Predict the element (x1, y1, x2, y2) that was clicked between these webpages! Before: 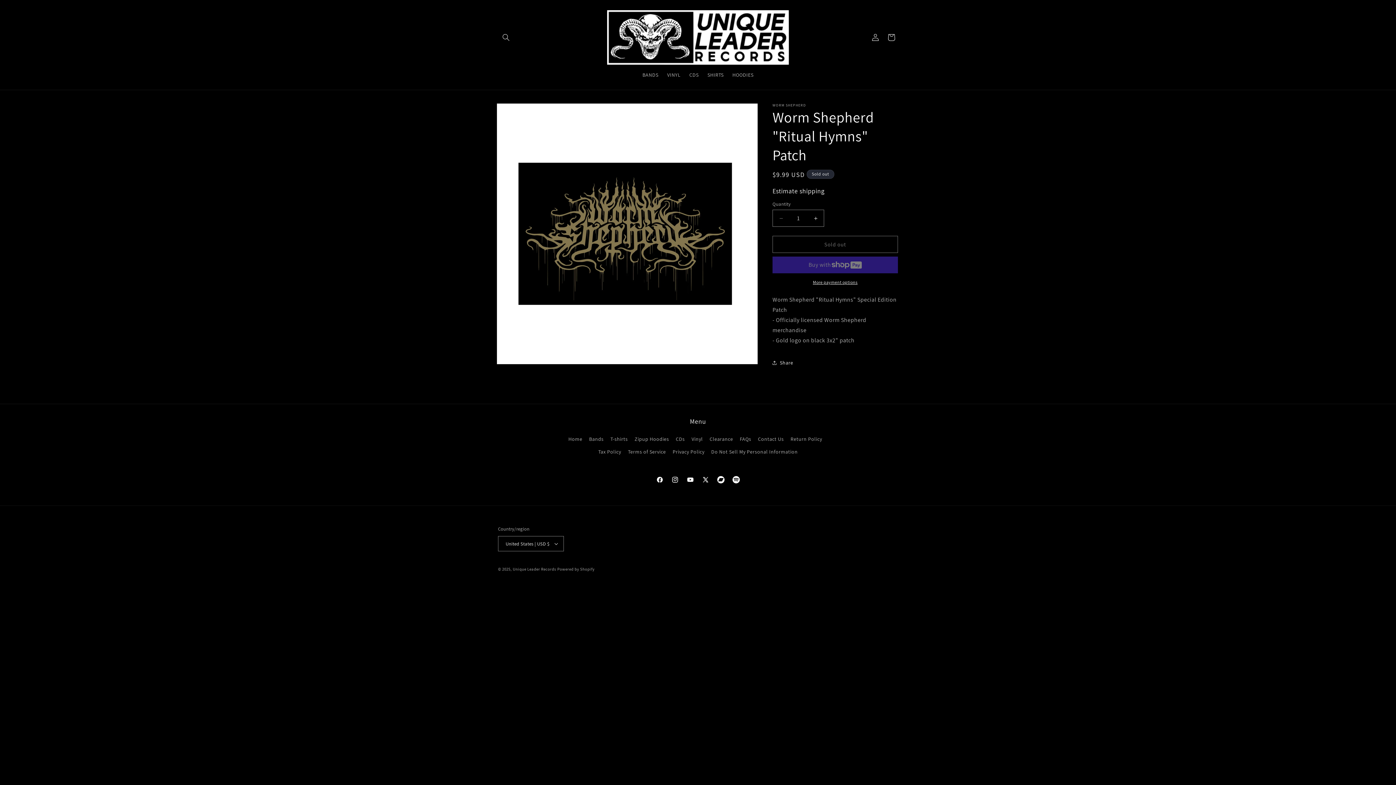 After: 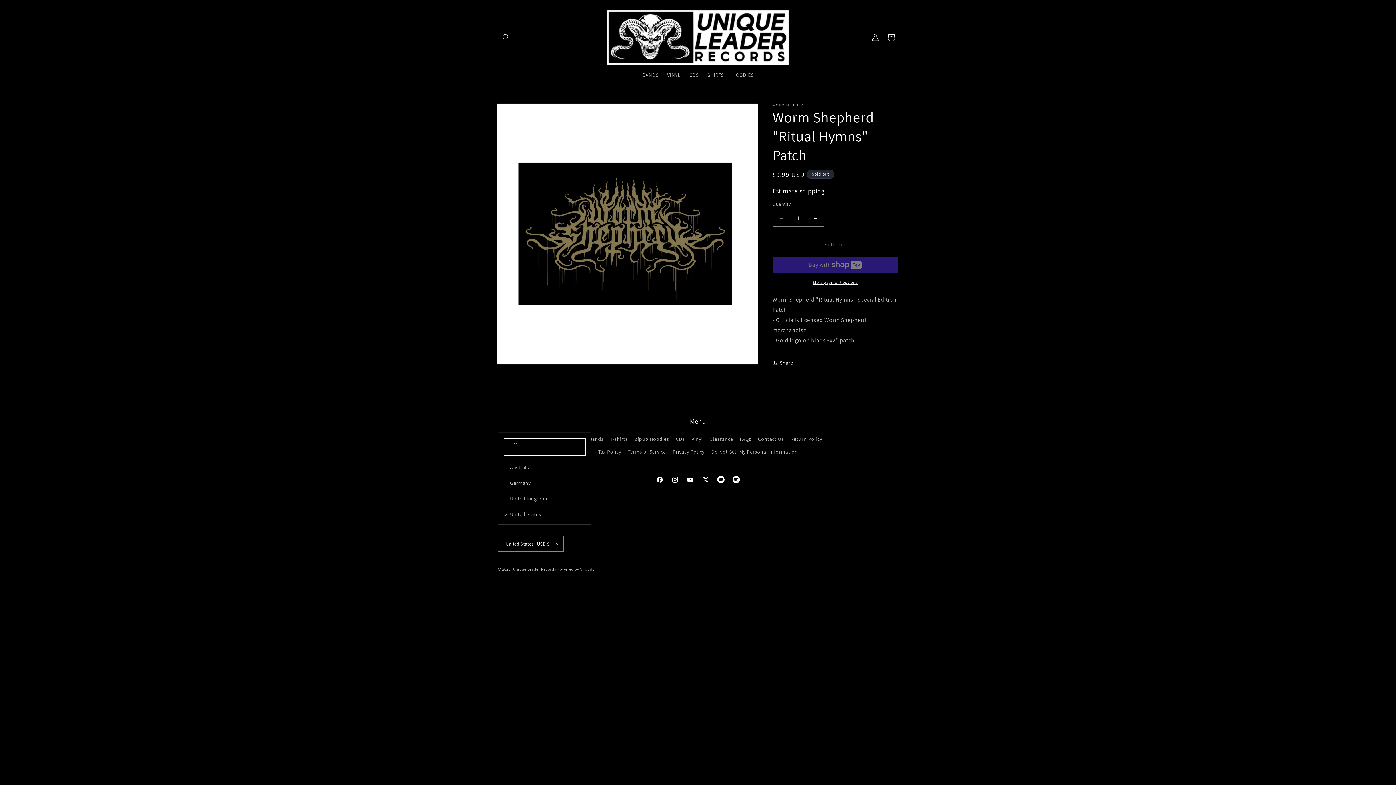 Action: bbox: (498, 536, 564, 551) label: United States | USD $